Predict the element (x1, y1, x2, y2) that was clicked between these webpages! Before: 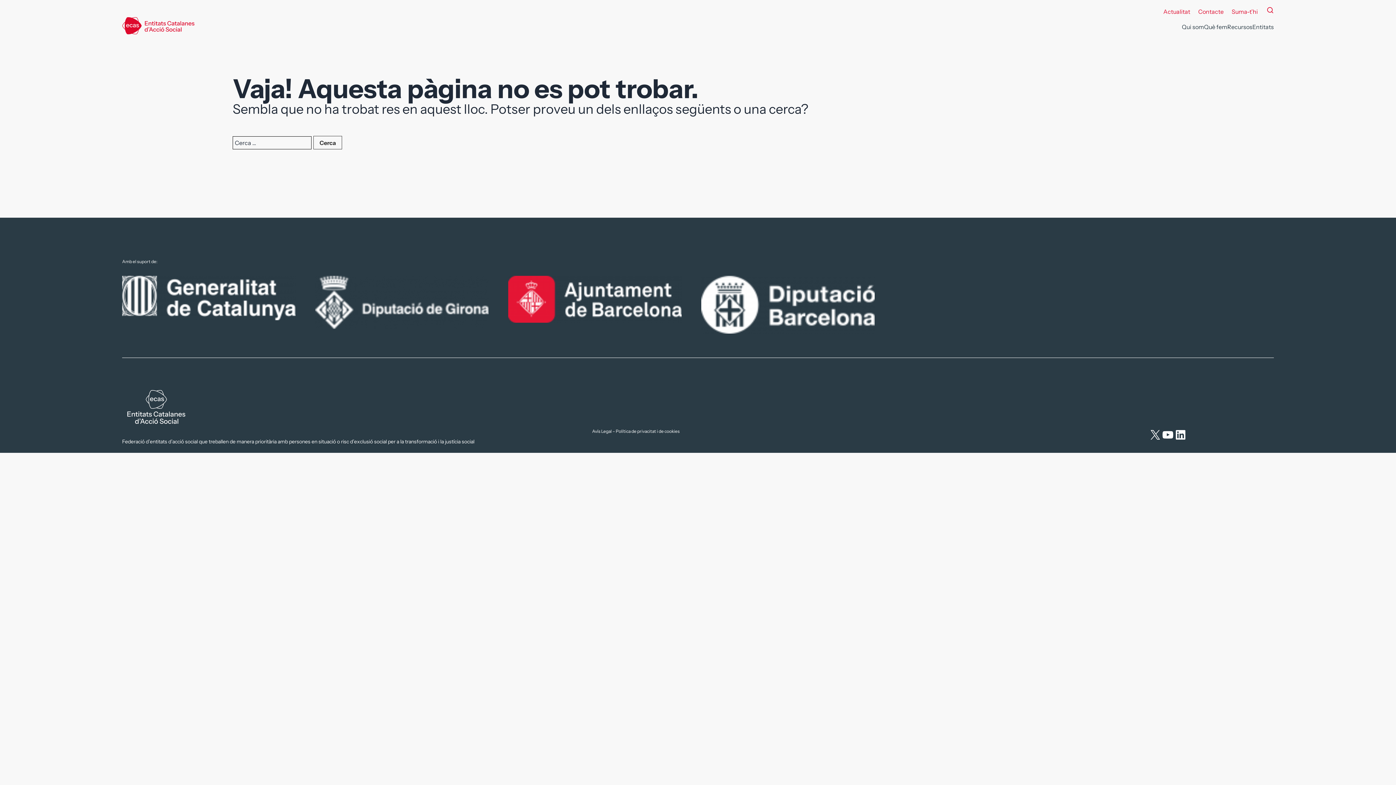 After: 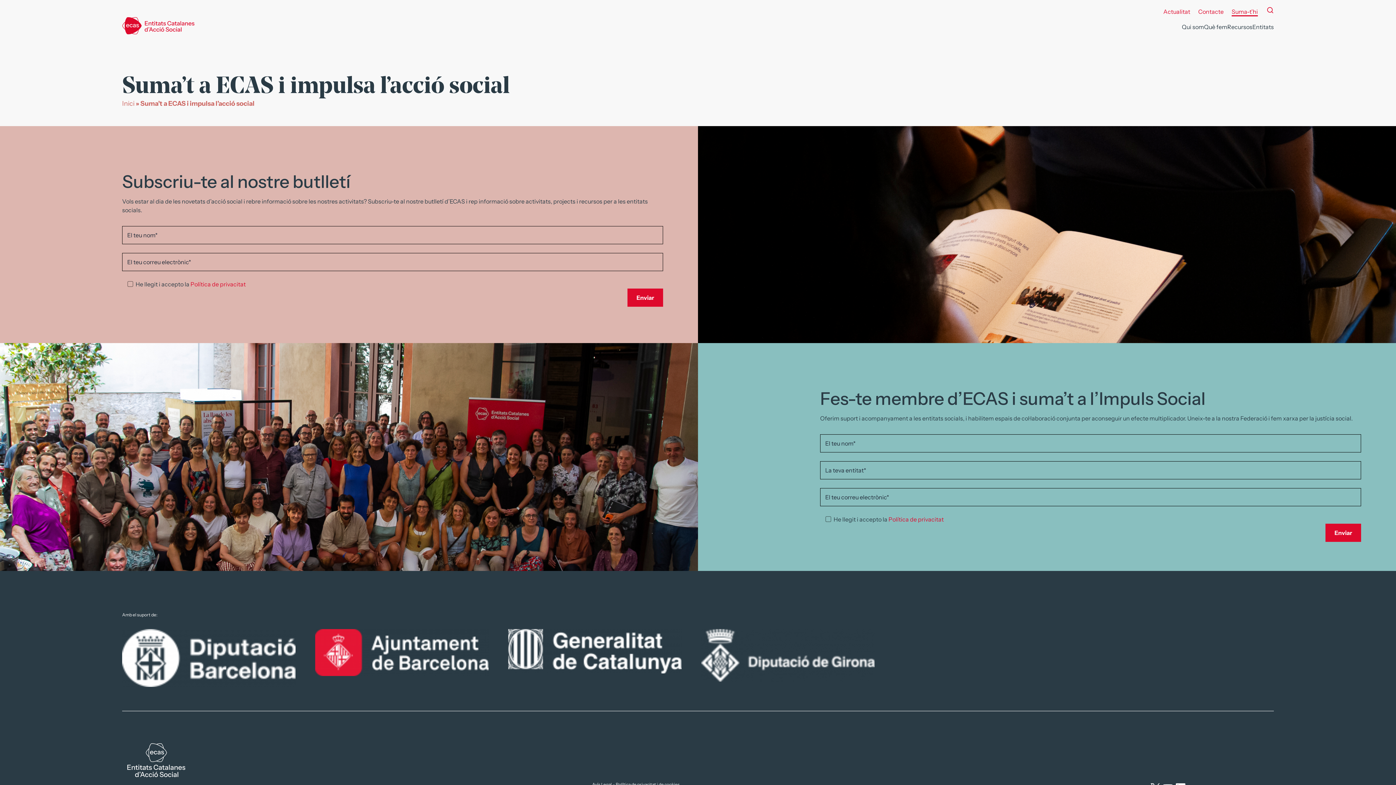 Action: label: Suma-t’hi bbox: (1232, 8, 1258, 15)